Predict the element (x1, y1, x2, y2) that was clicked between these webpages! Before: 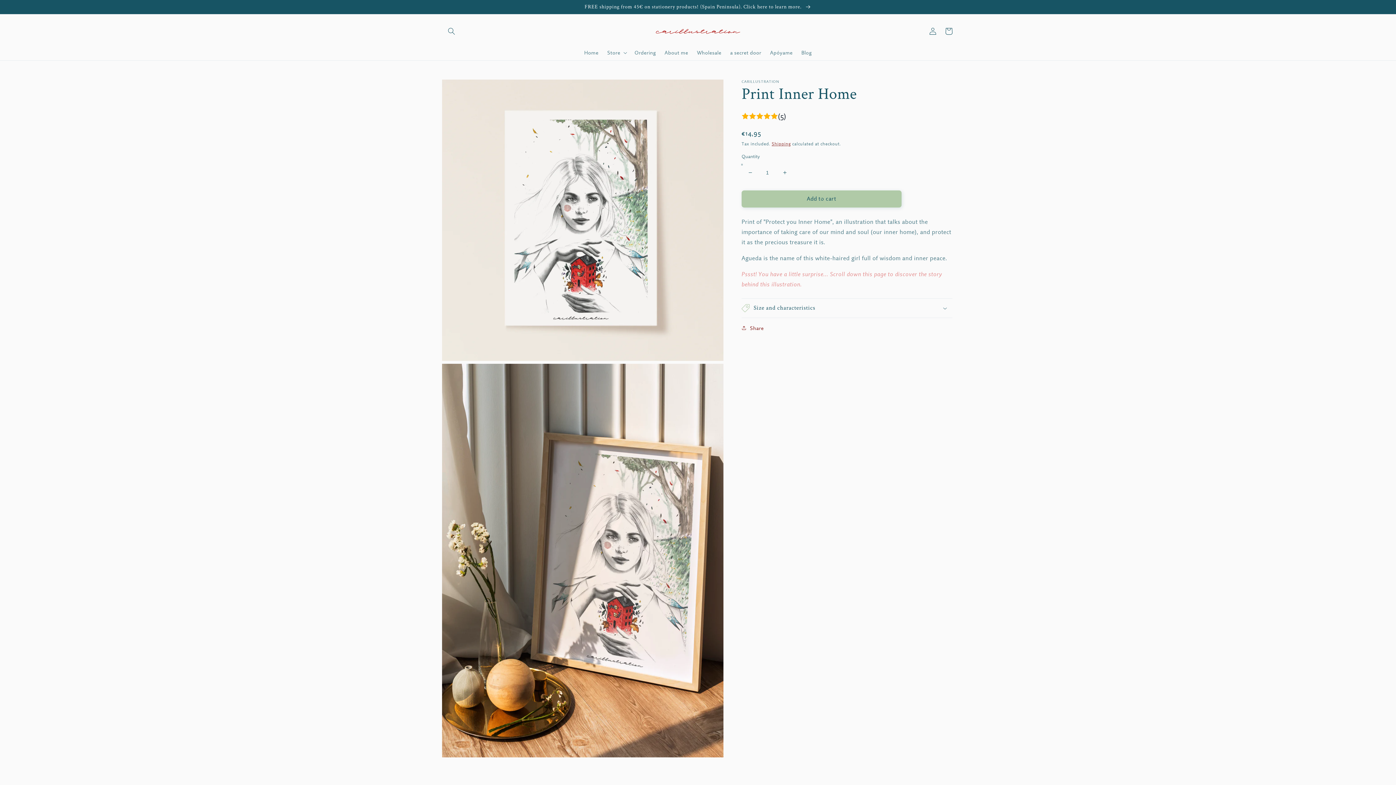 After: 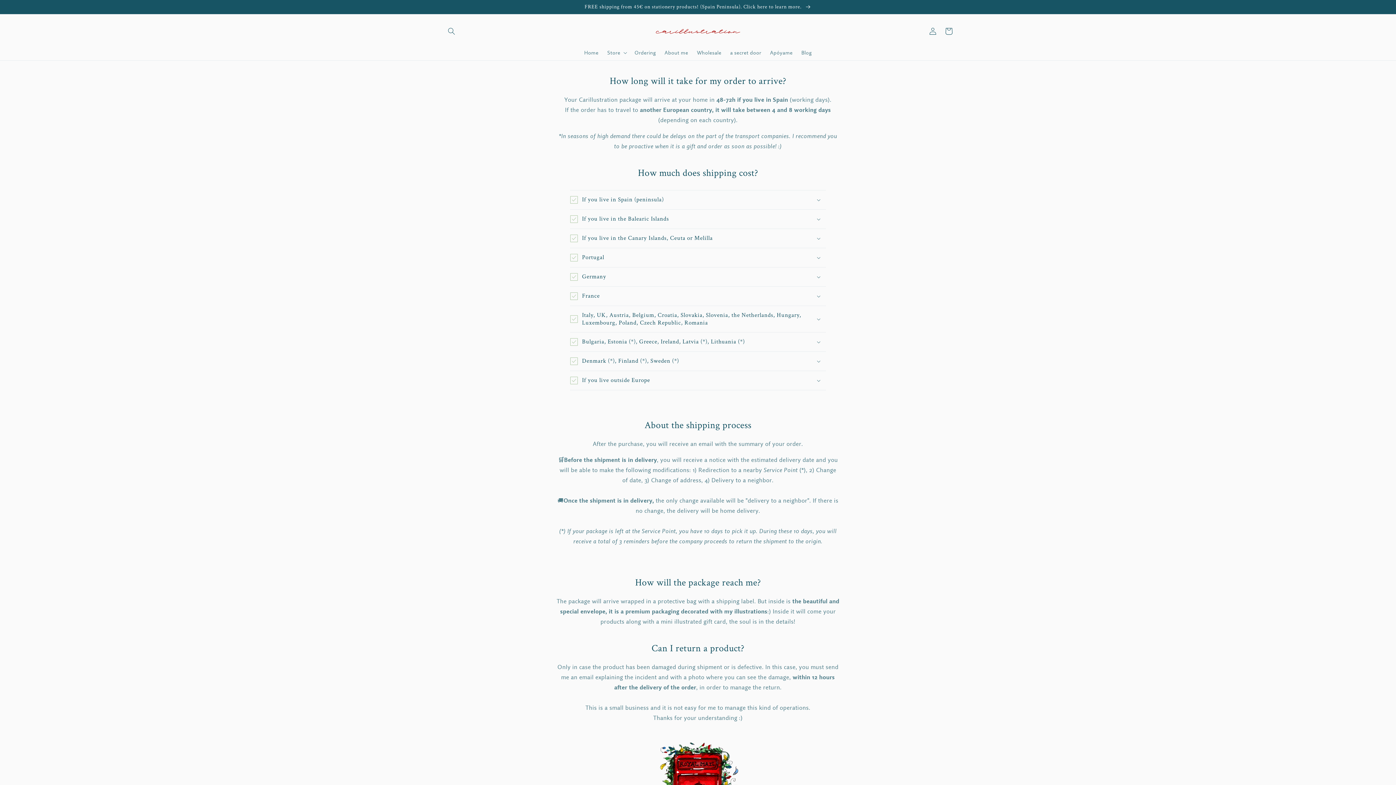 Action: bbox: (0, 0, 1396, 13) label: FREE shipping from 45€ on stationery products! (Spain Peninsula). Click here to learn more. 